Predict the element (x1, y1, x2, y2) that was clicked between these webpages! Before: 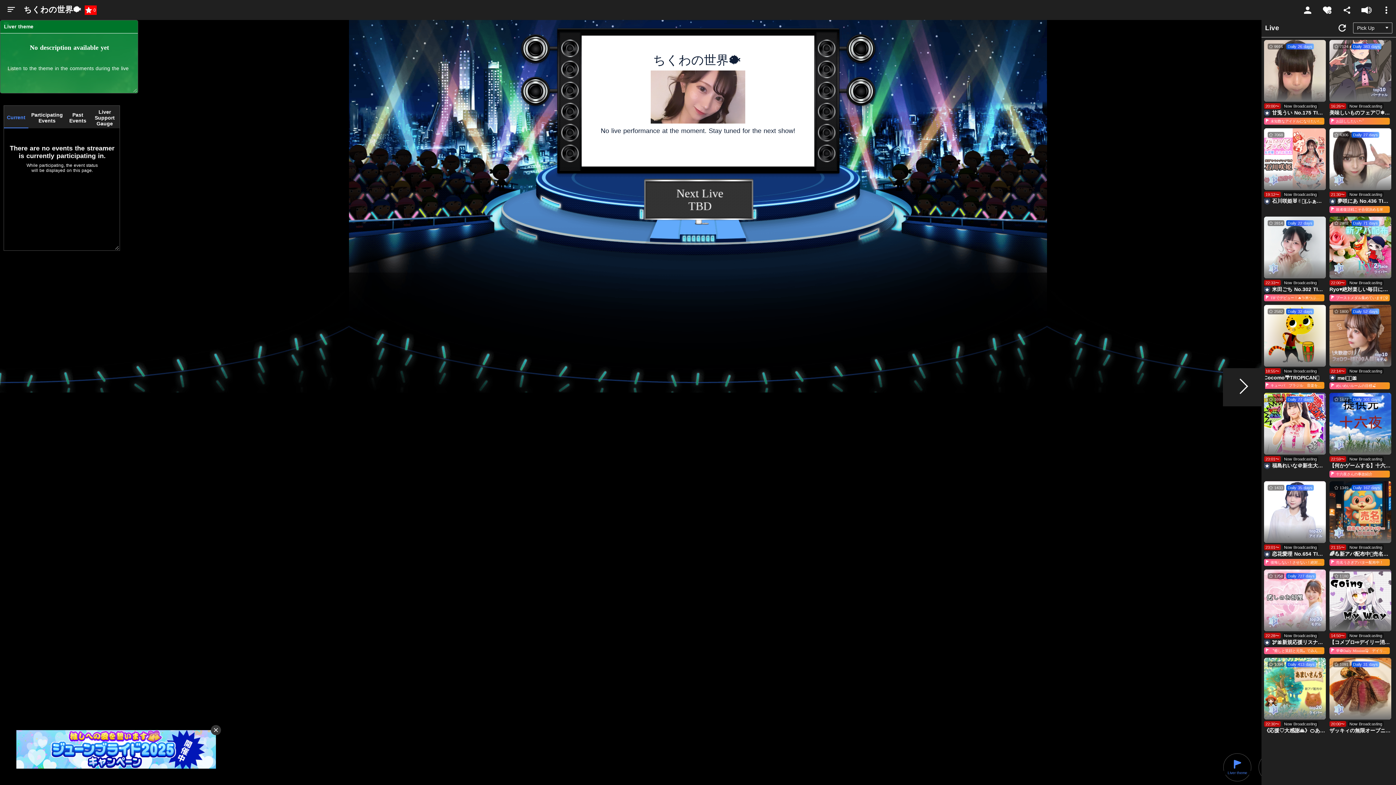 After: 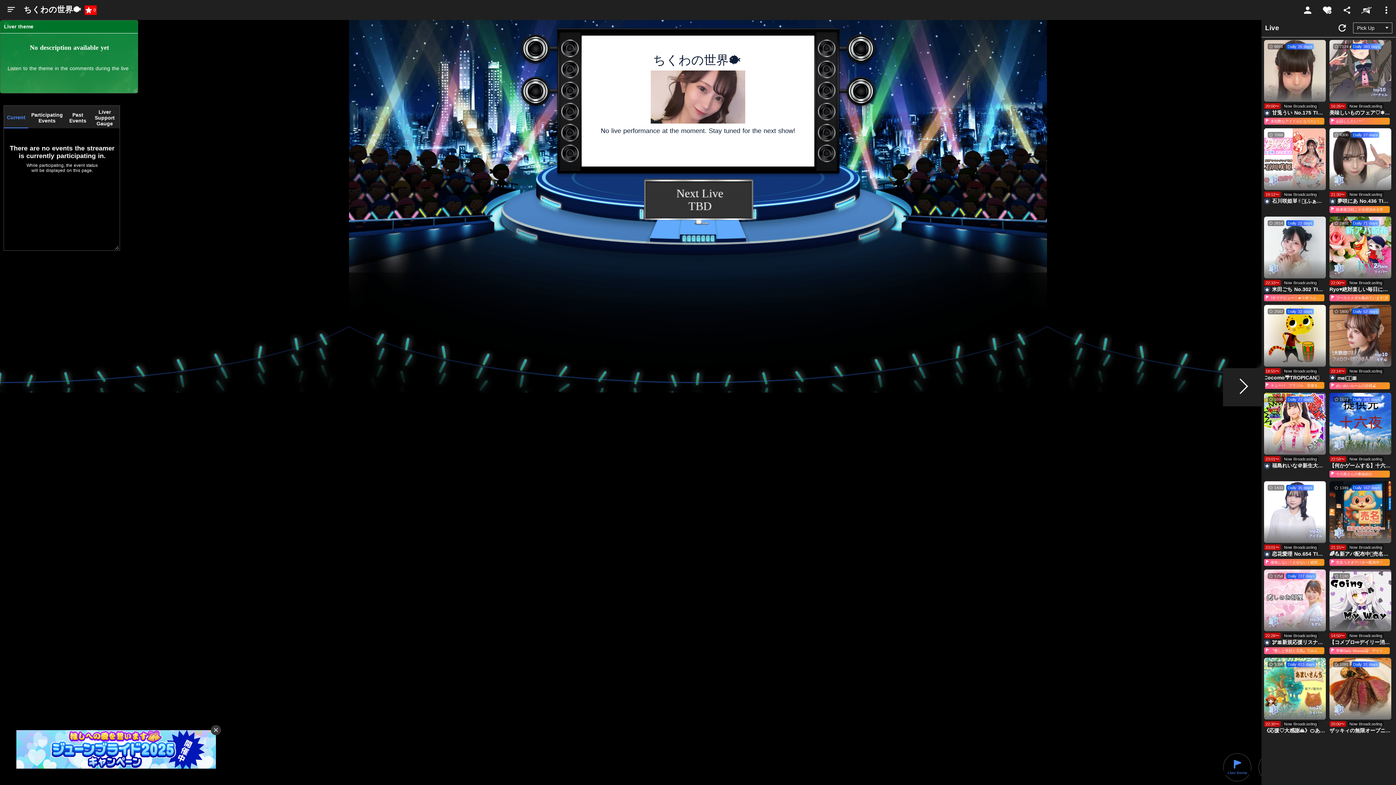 Action: bbox: (1357, 0, 1376, 20)